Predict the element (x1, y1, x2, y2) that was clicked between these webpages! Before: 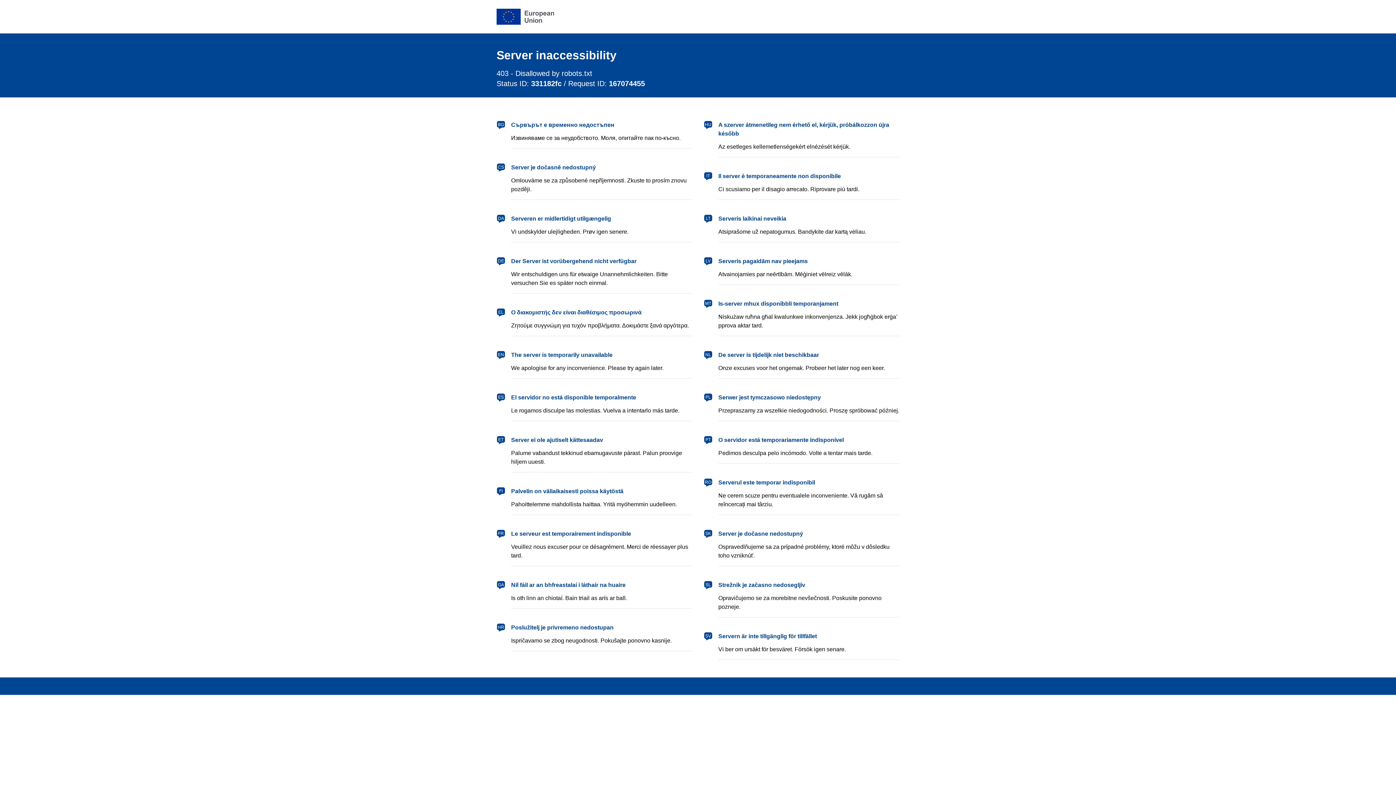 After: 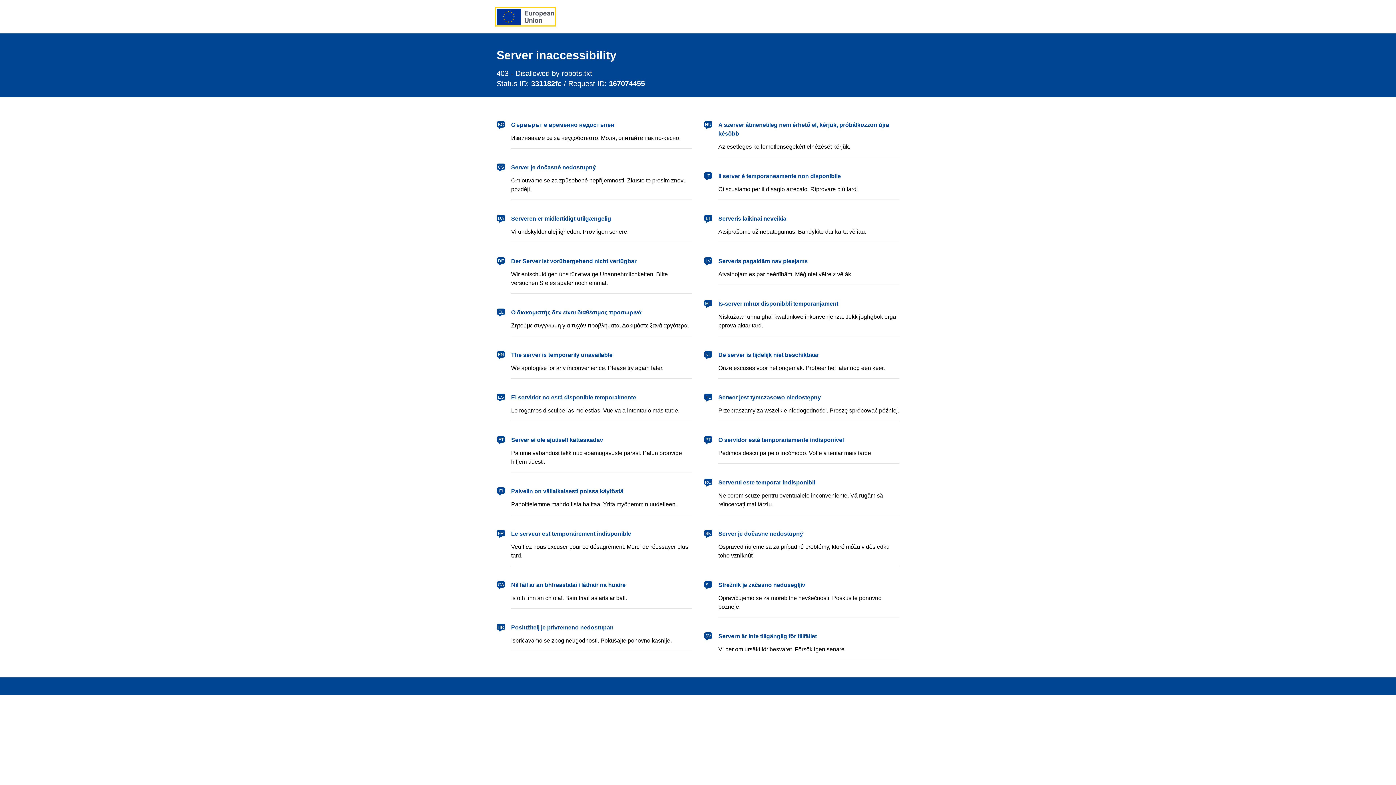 Action: bbox: (496, 8, 554, 24) label: European Union